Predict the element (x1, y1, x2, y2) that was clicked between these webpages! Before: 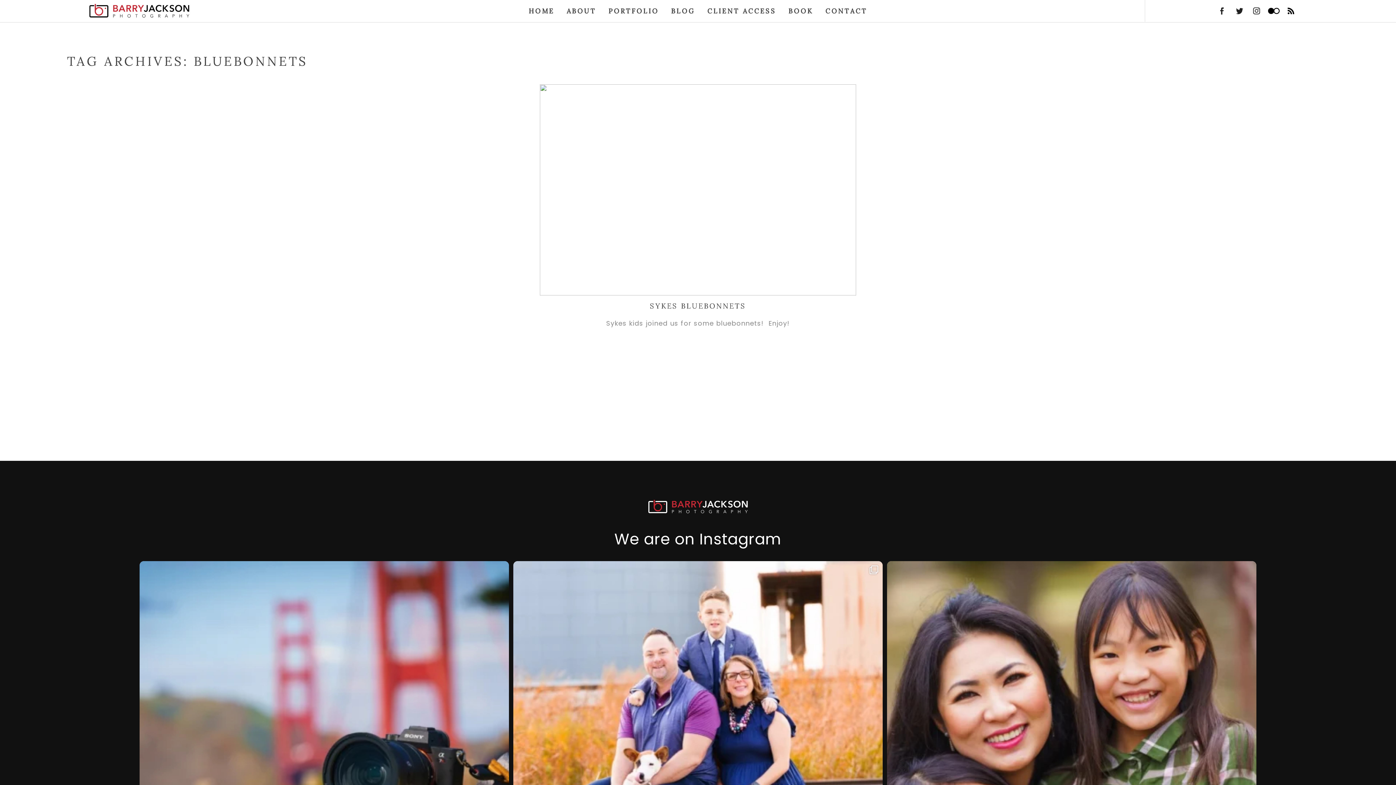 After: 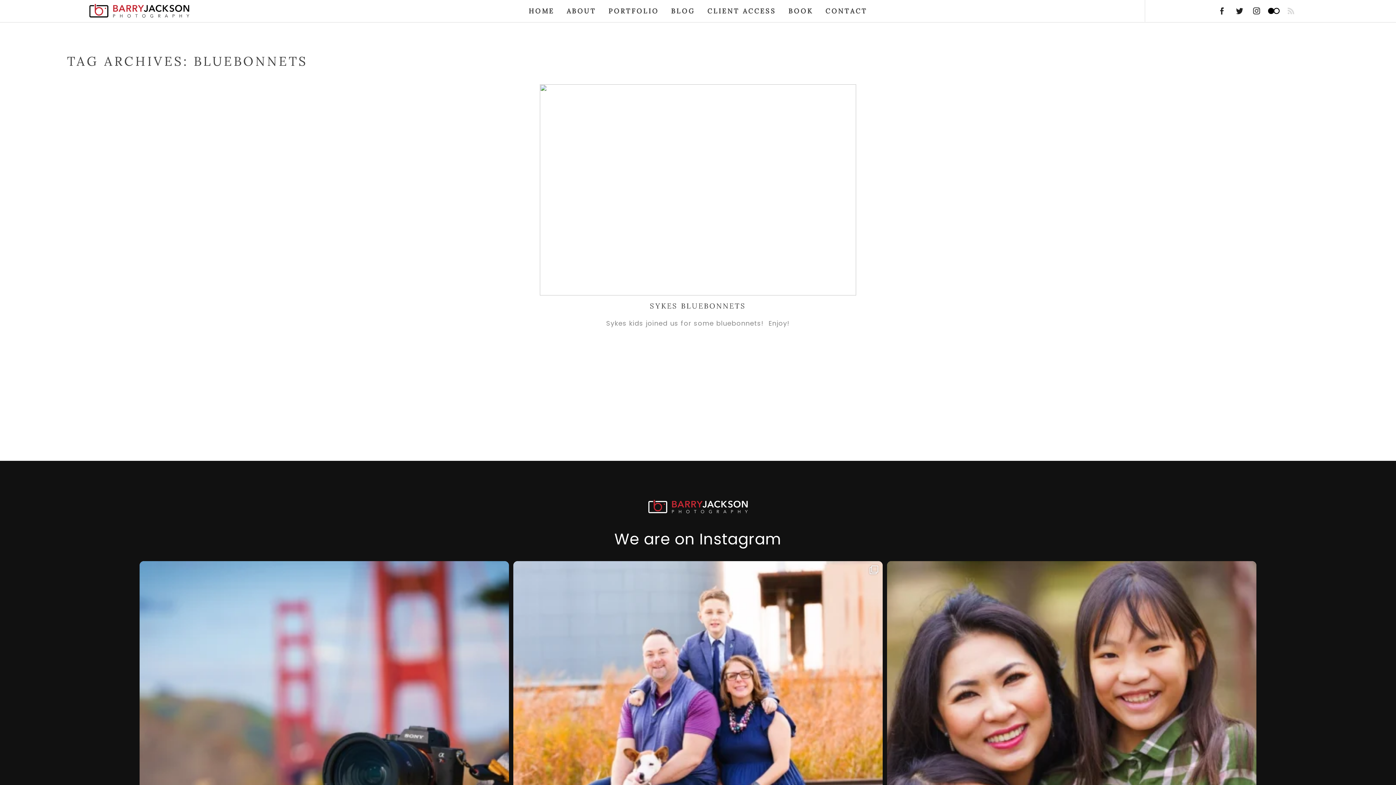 Action: bbox: (1284, 4, 1297, 17)